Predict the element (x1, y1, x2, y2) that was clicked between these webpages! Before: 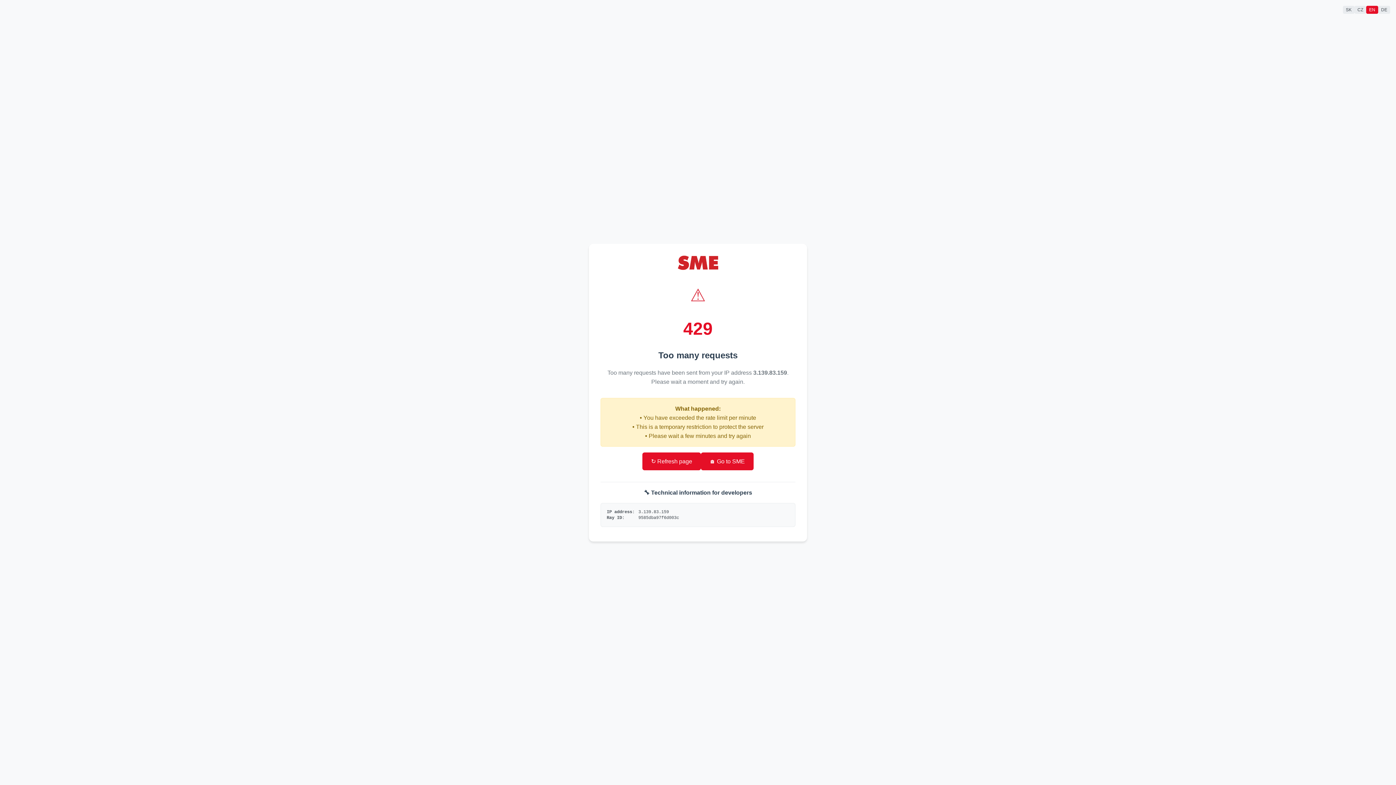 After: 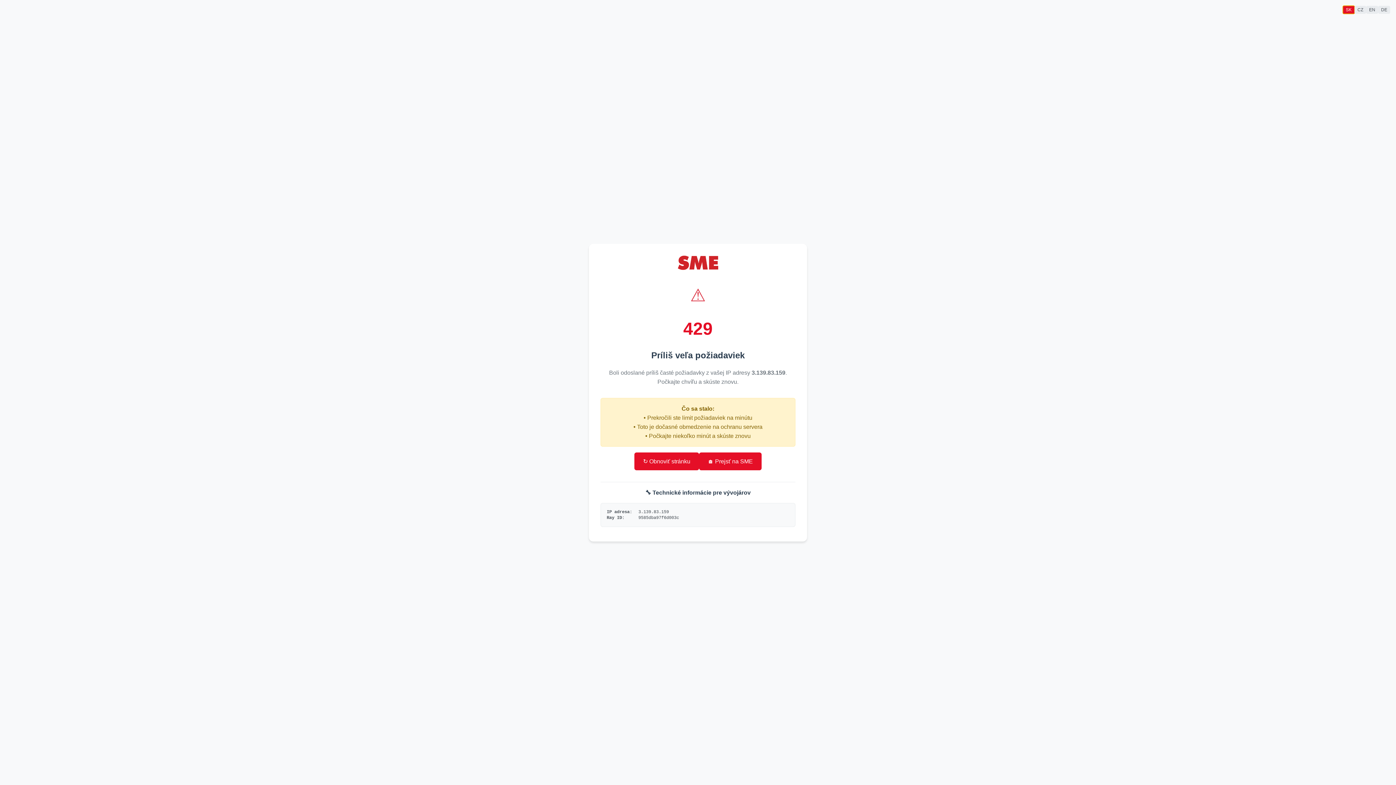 Action: label: SK bbox: (1343, 5, 1354, 13)